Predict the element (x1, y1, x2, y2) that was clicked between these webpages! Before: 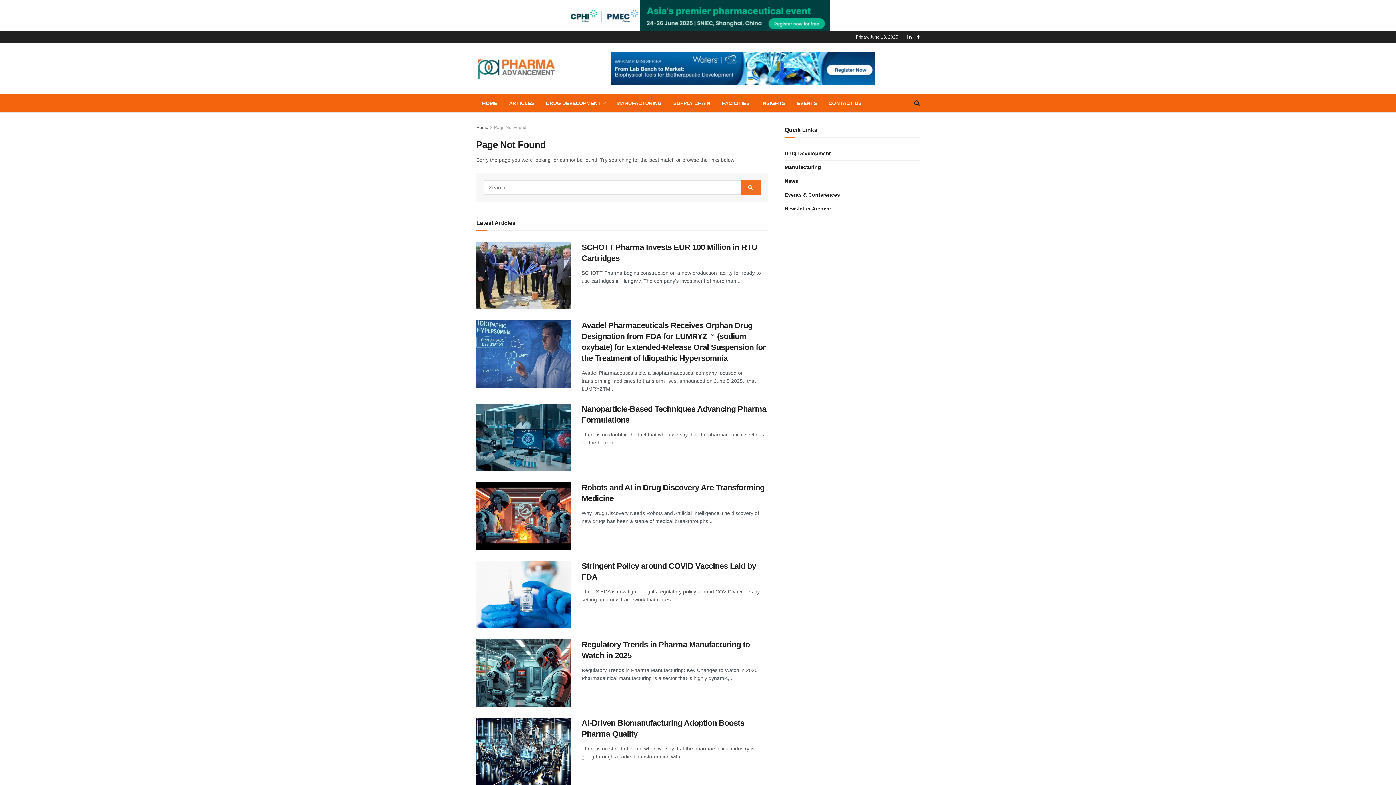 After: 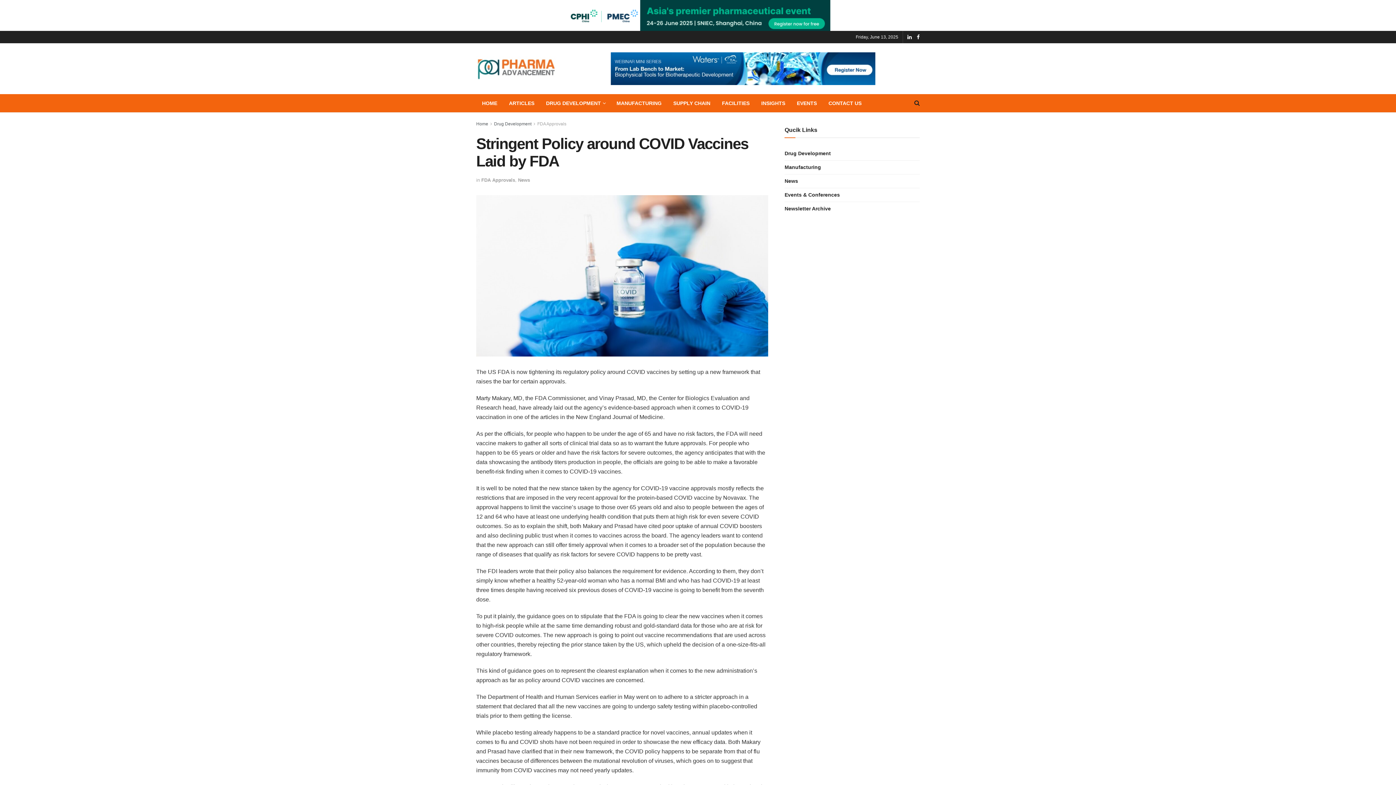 Action: bbox: (476, 561, 570, 628)